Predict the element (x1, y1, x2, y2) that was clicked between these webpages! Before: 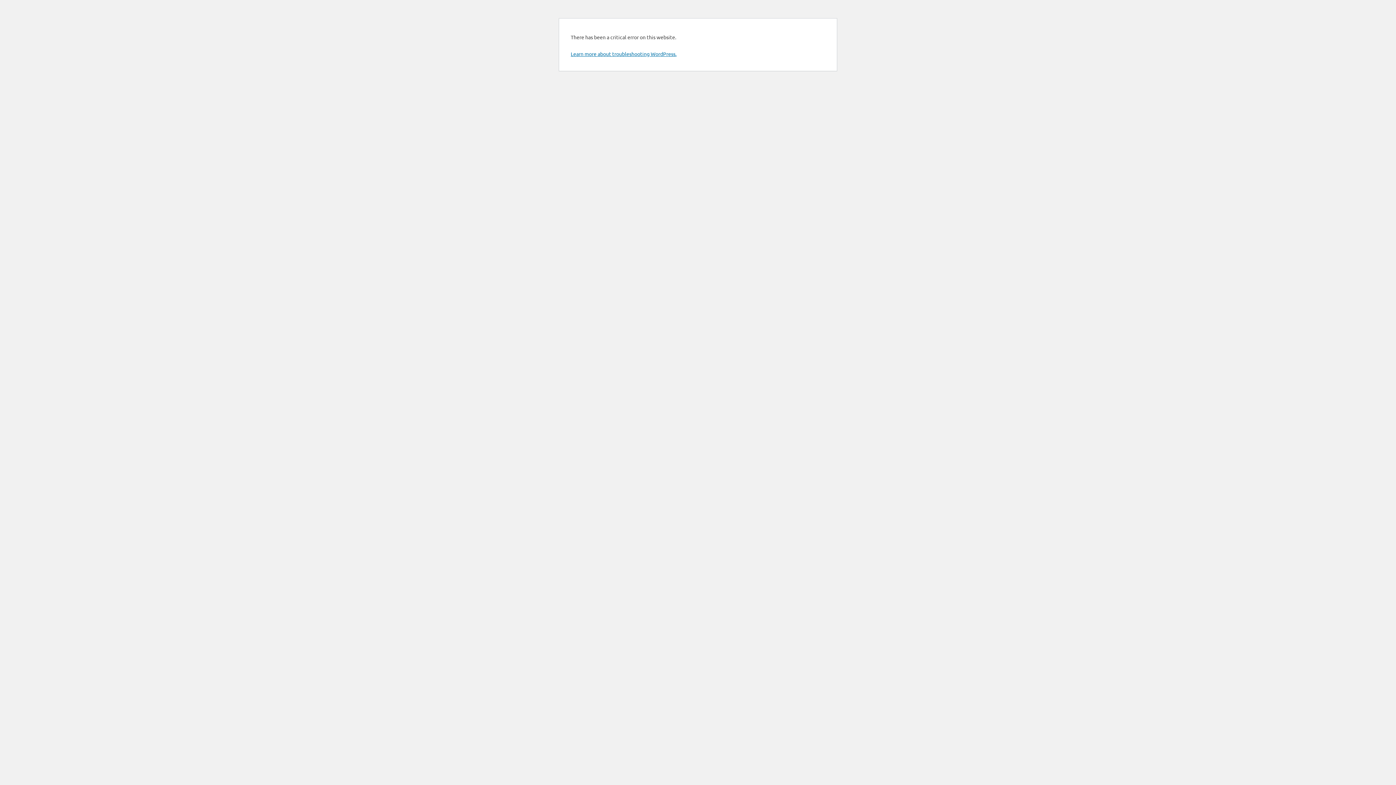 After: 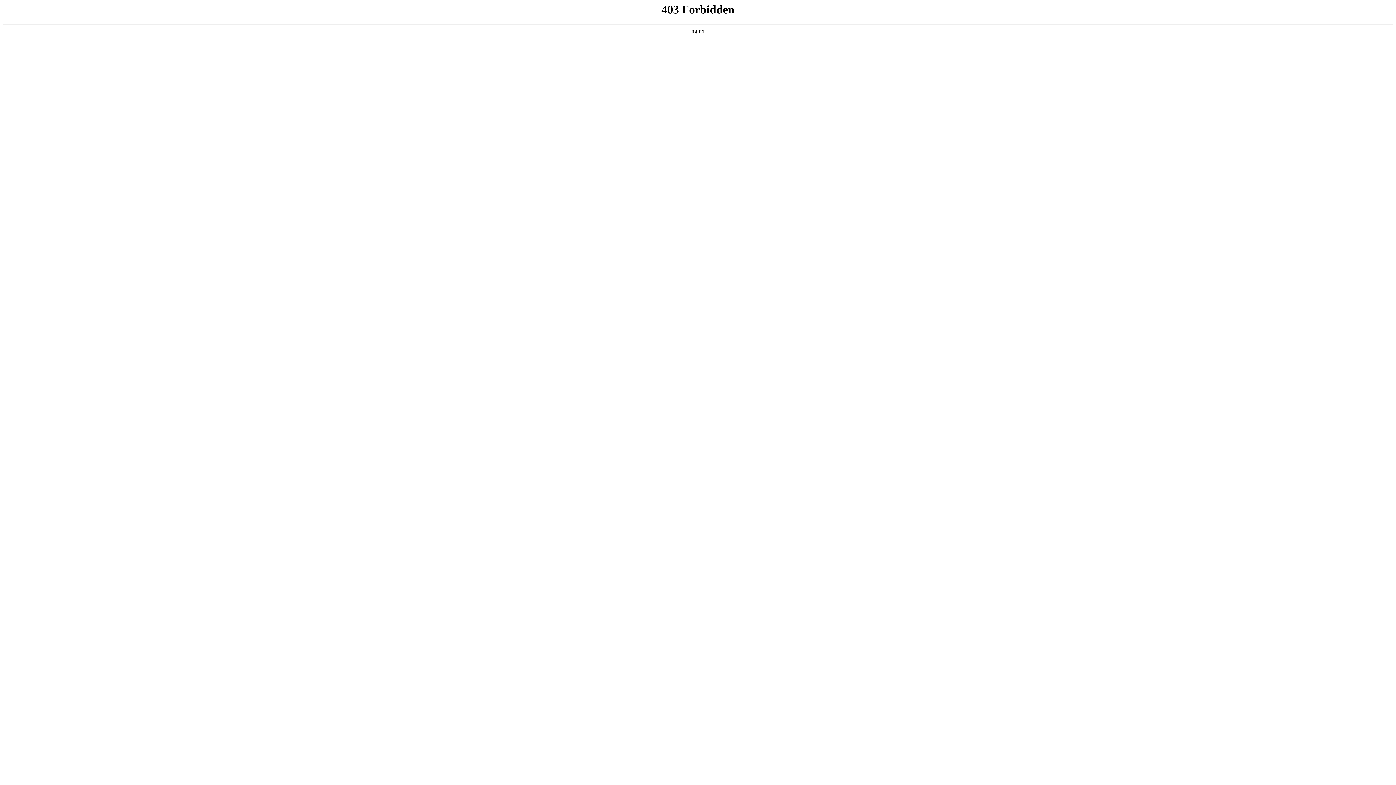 Action: label: Learn more about troubleshooting WordPress. bbox: (570, 50, 676, 57)